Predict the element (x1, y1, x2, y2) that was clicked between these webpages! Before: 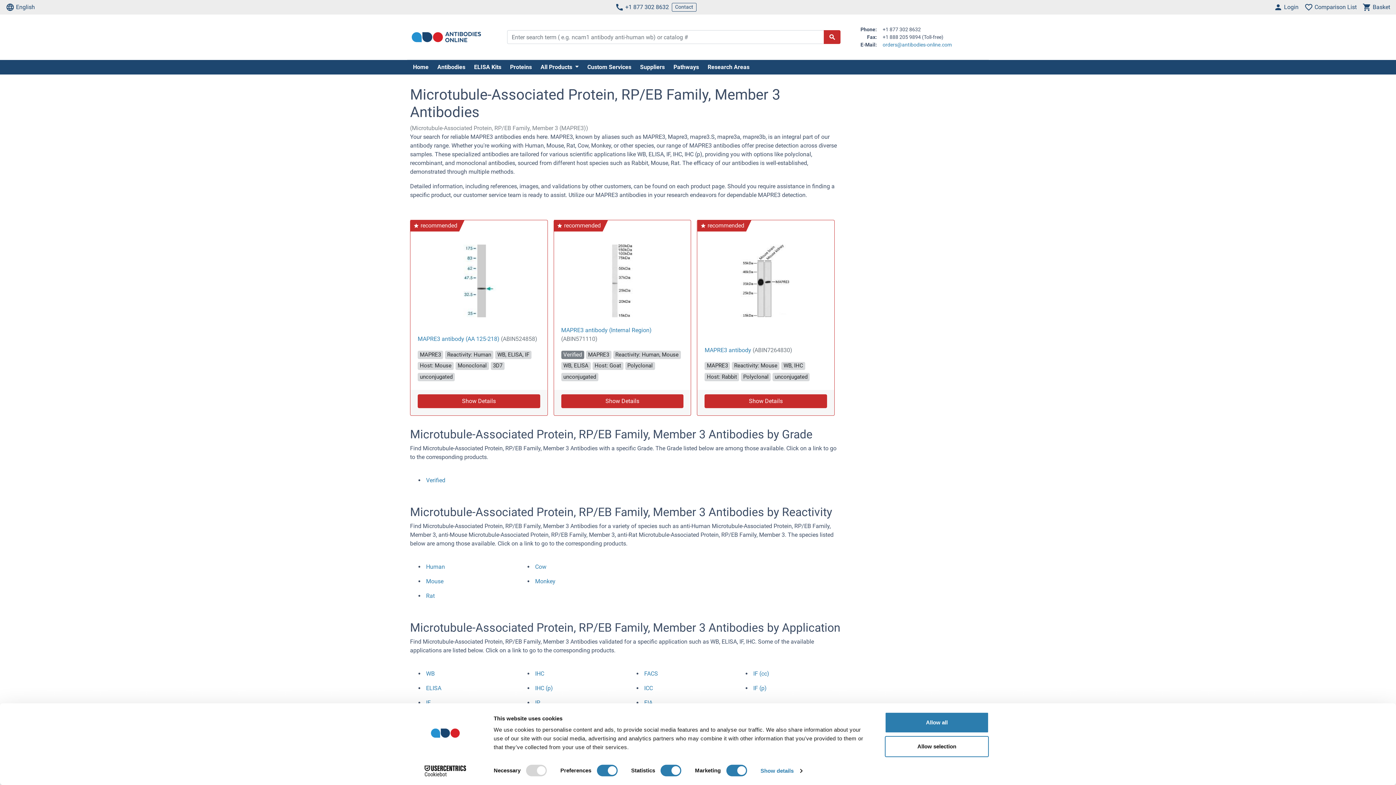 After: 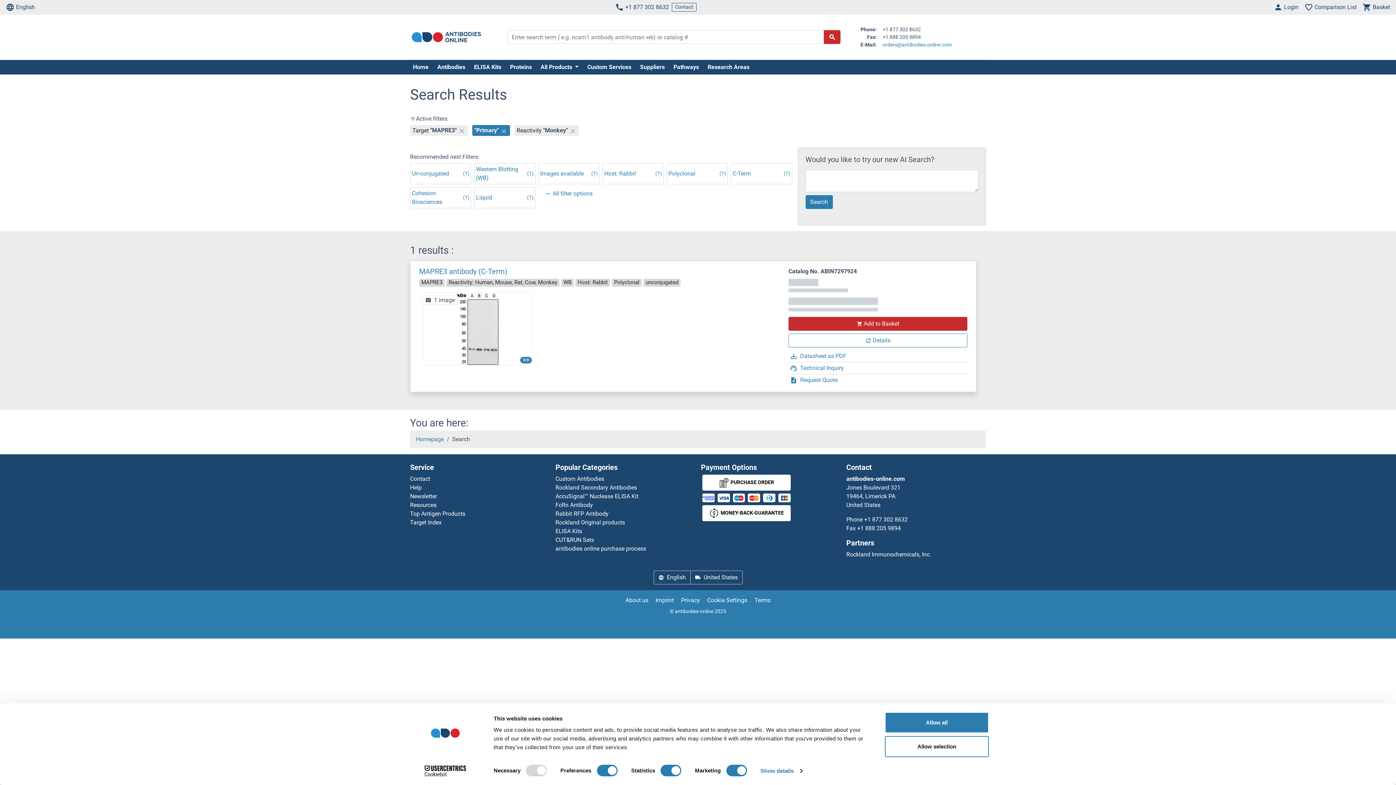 Action: bbox: (535, 577, 555, 586) label: Monkey